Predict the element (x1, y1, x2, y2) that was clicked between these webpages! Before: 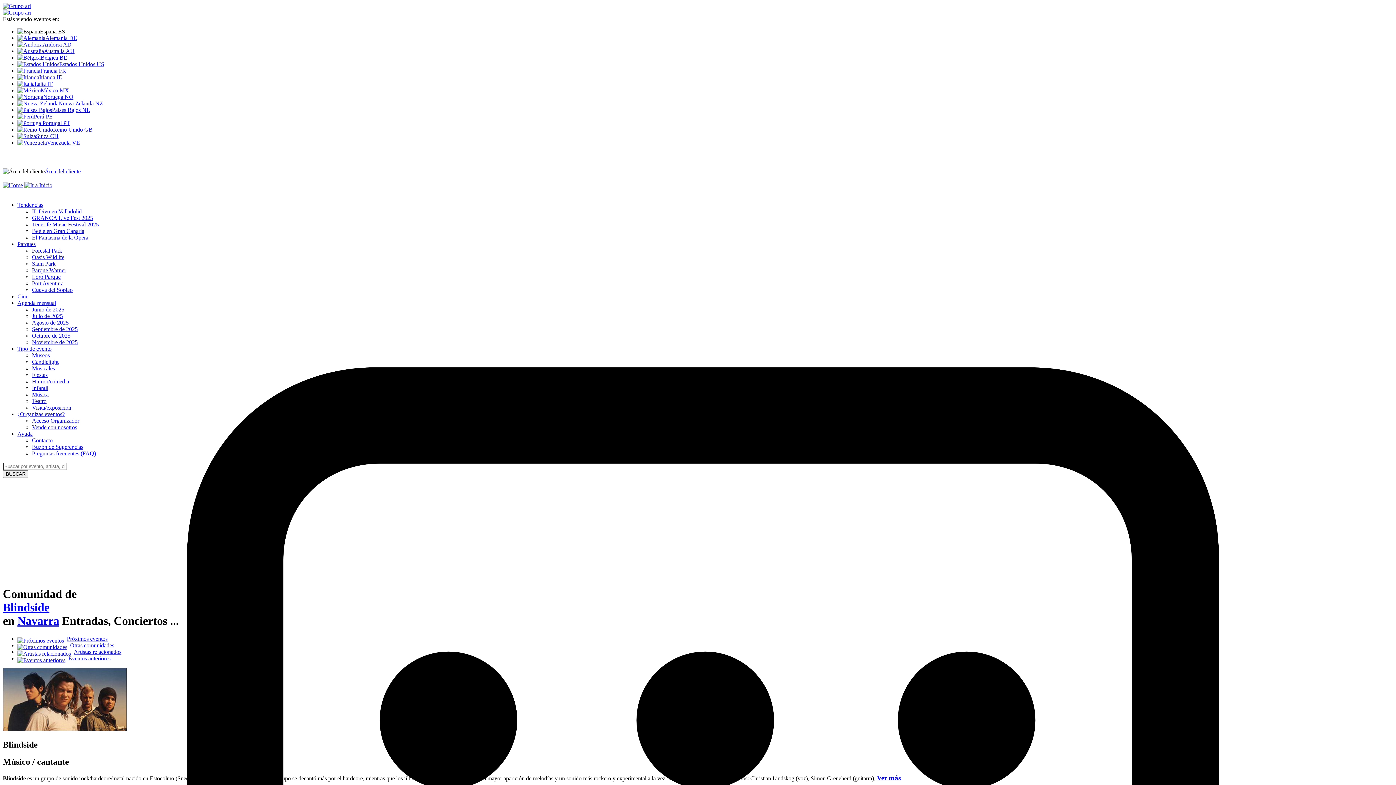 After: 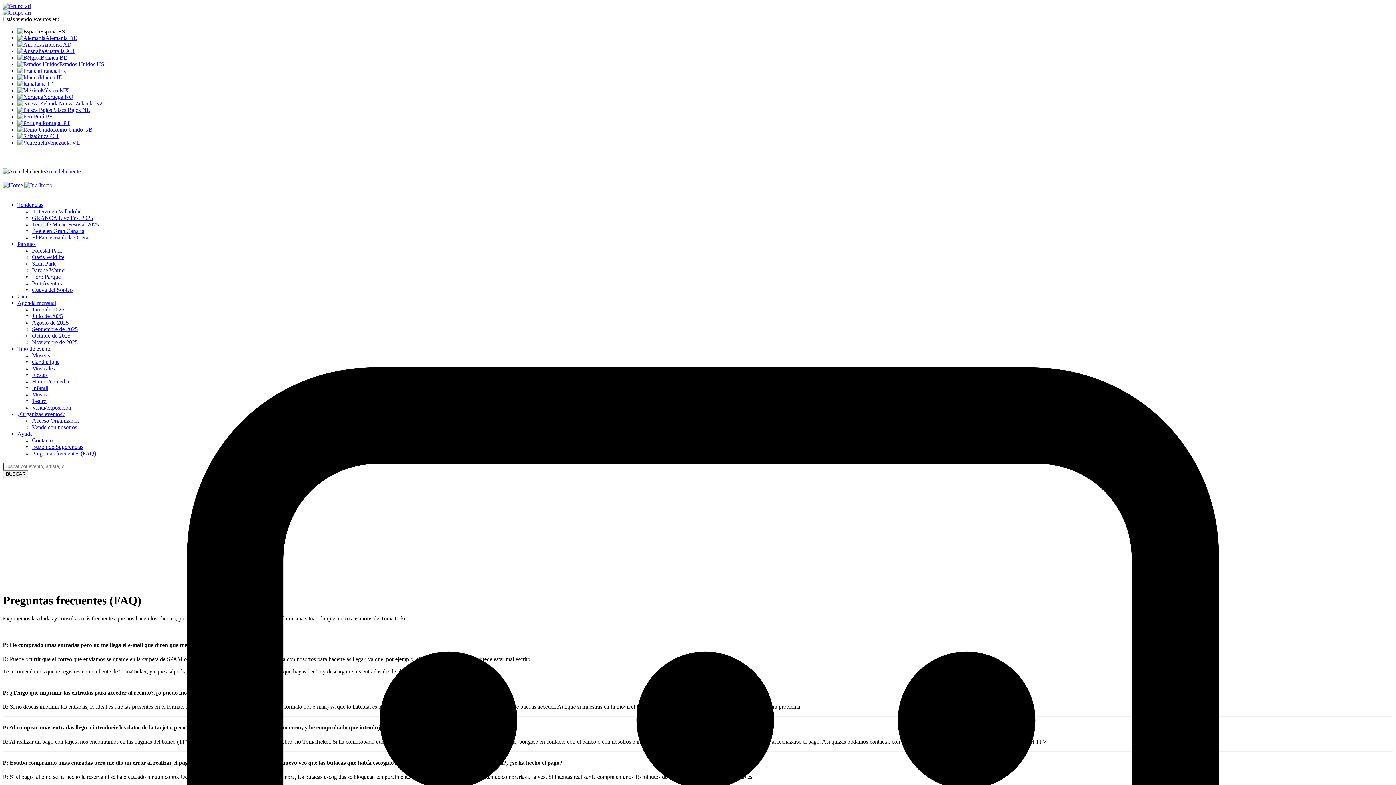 Action: bbox: (32, 450, 96, 456) label: Preguntas frecuentes (FAQ)